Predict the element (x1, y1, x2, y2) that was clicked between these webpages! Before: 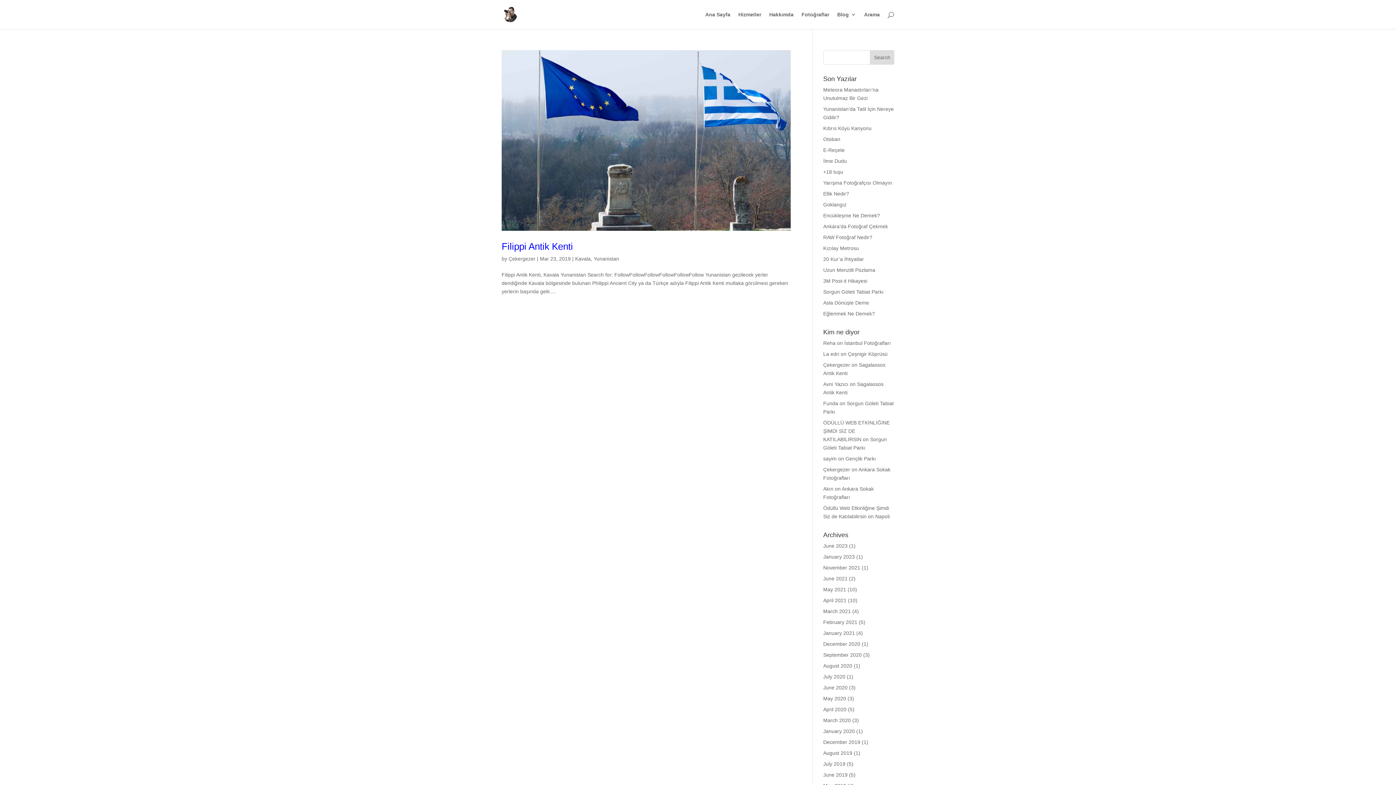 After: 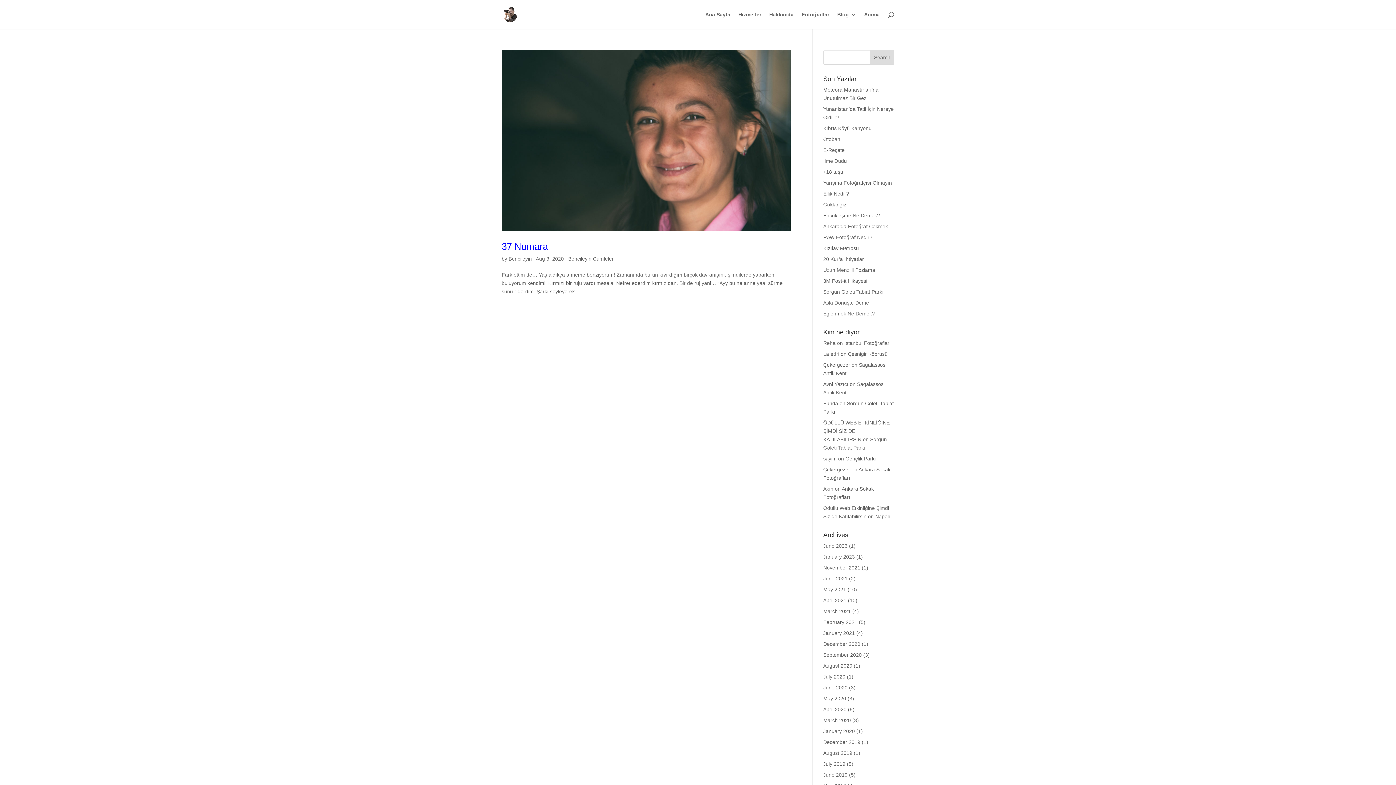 Action: label: August 2020 bbox: (823, 663, 852, 669)